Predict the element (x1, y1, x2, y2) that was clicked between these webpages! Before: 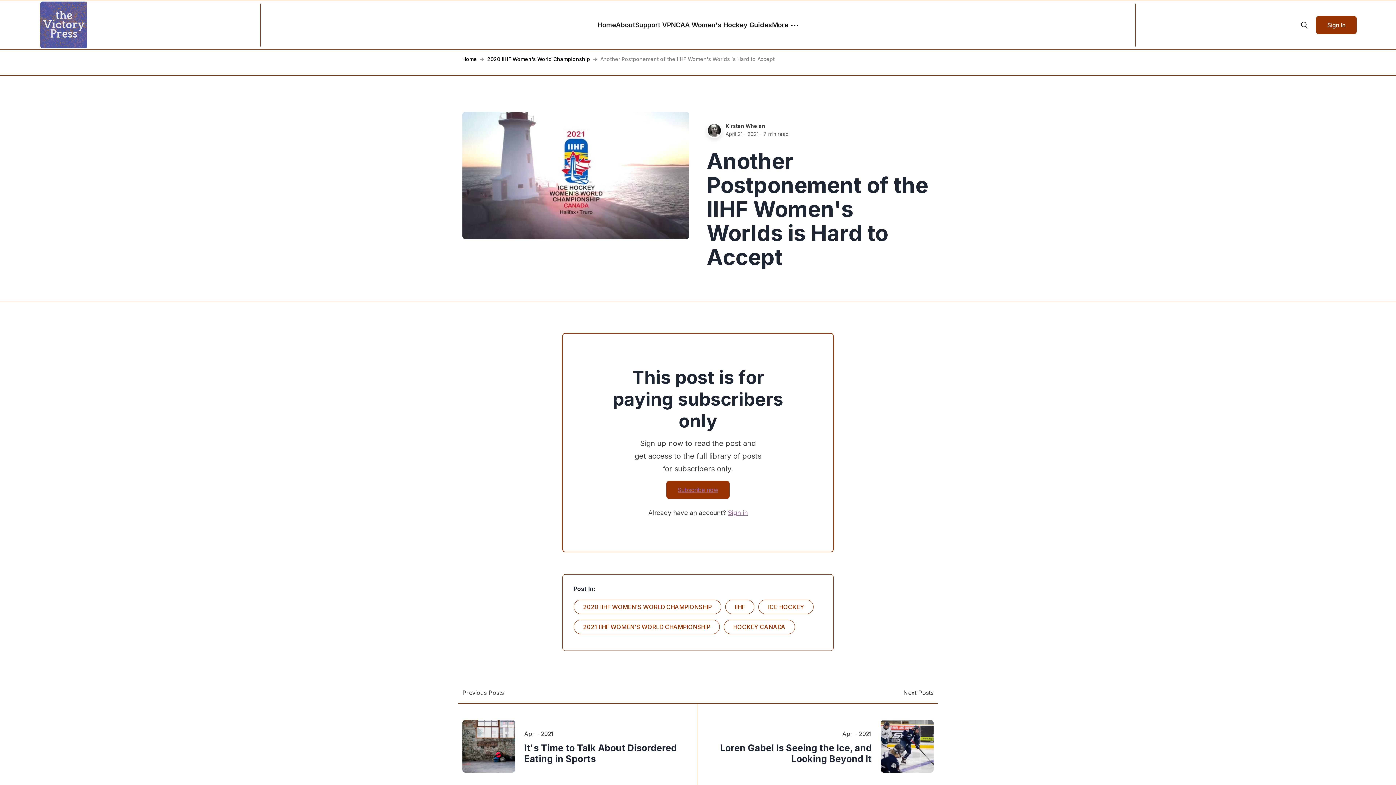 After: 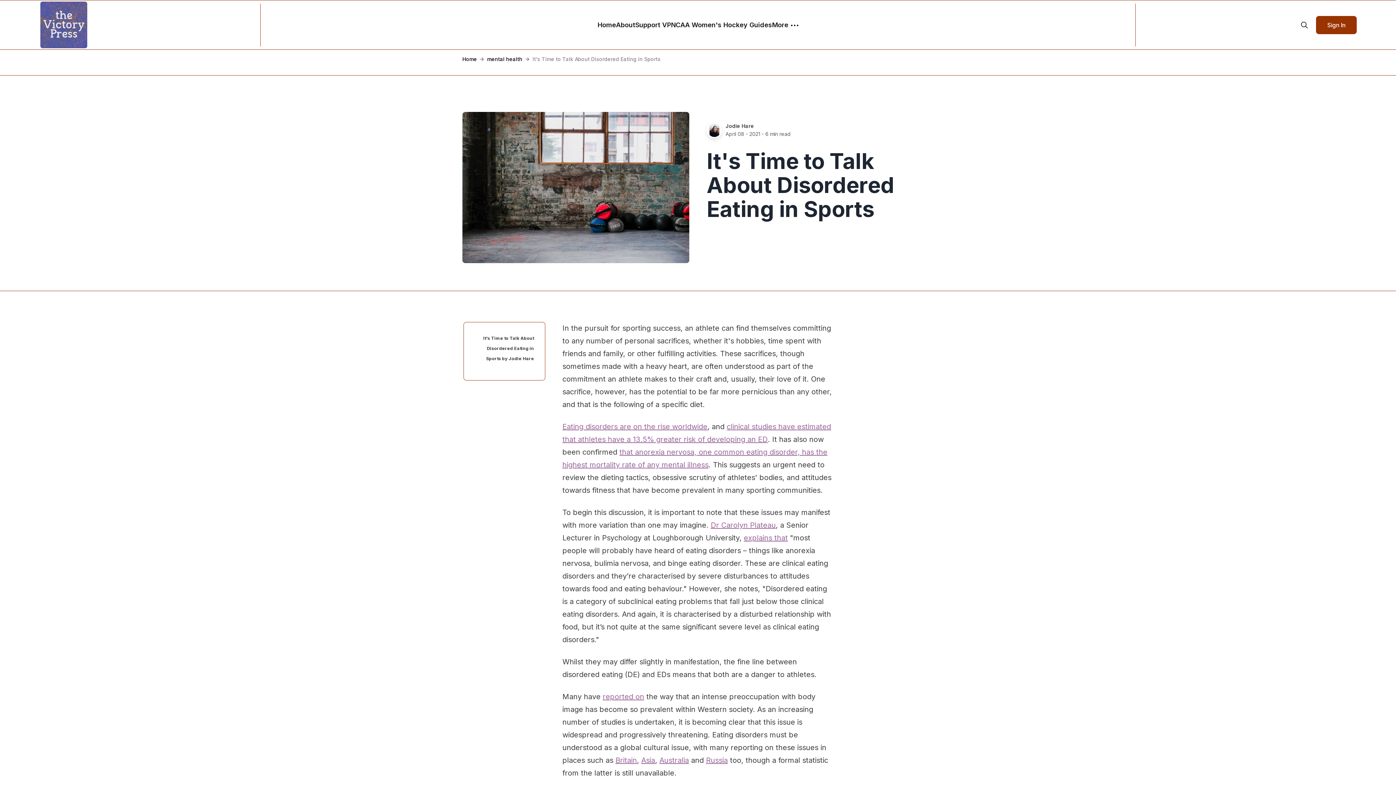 Action: bbox: (462, 720, 693, 773) label: Apr - 2021
It's Time to Talk About Disordered Eating in Sports